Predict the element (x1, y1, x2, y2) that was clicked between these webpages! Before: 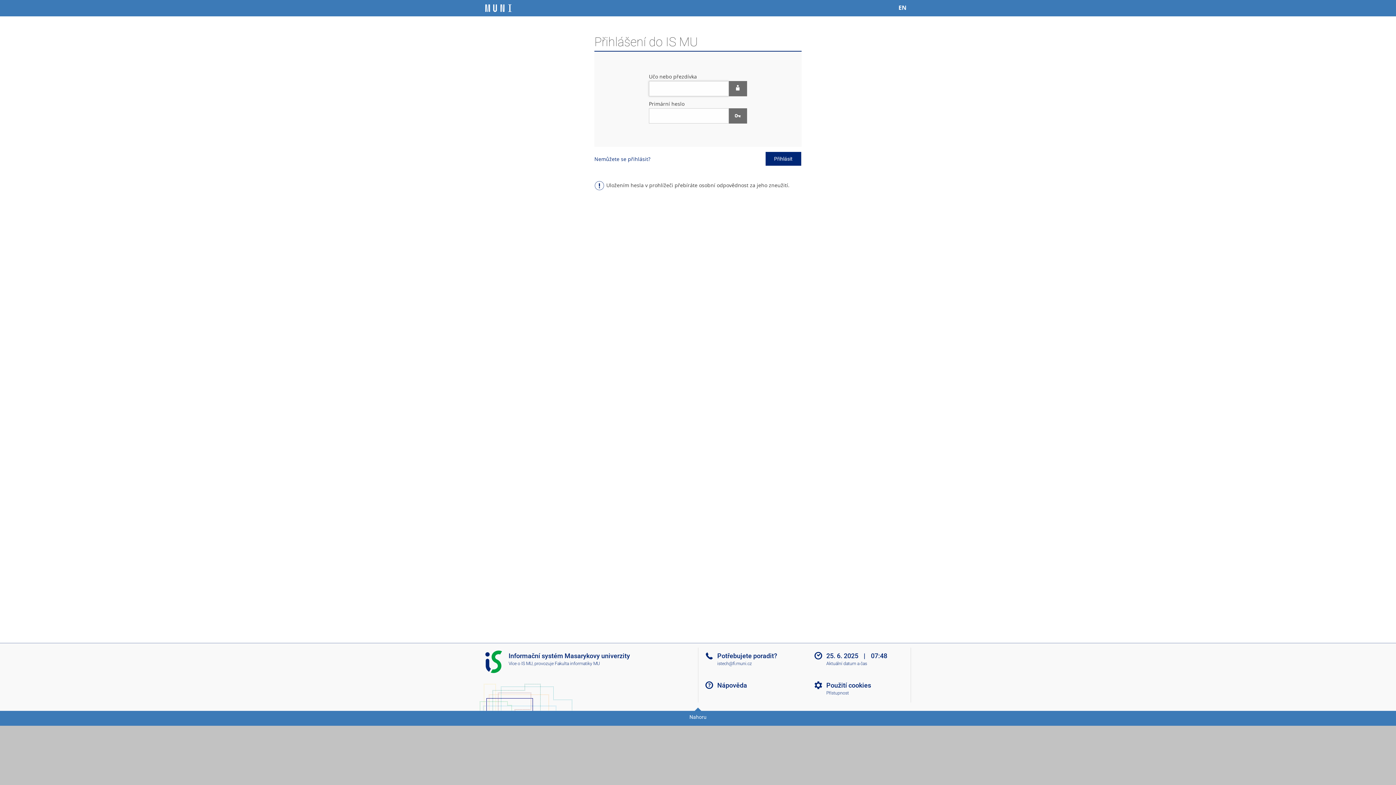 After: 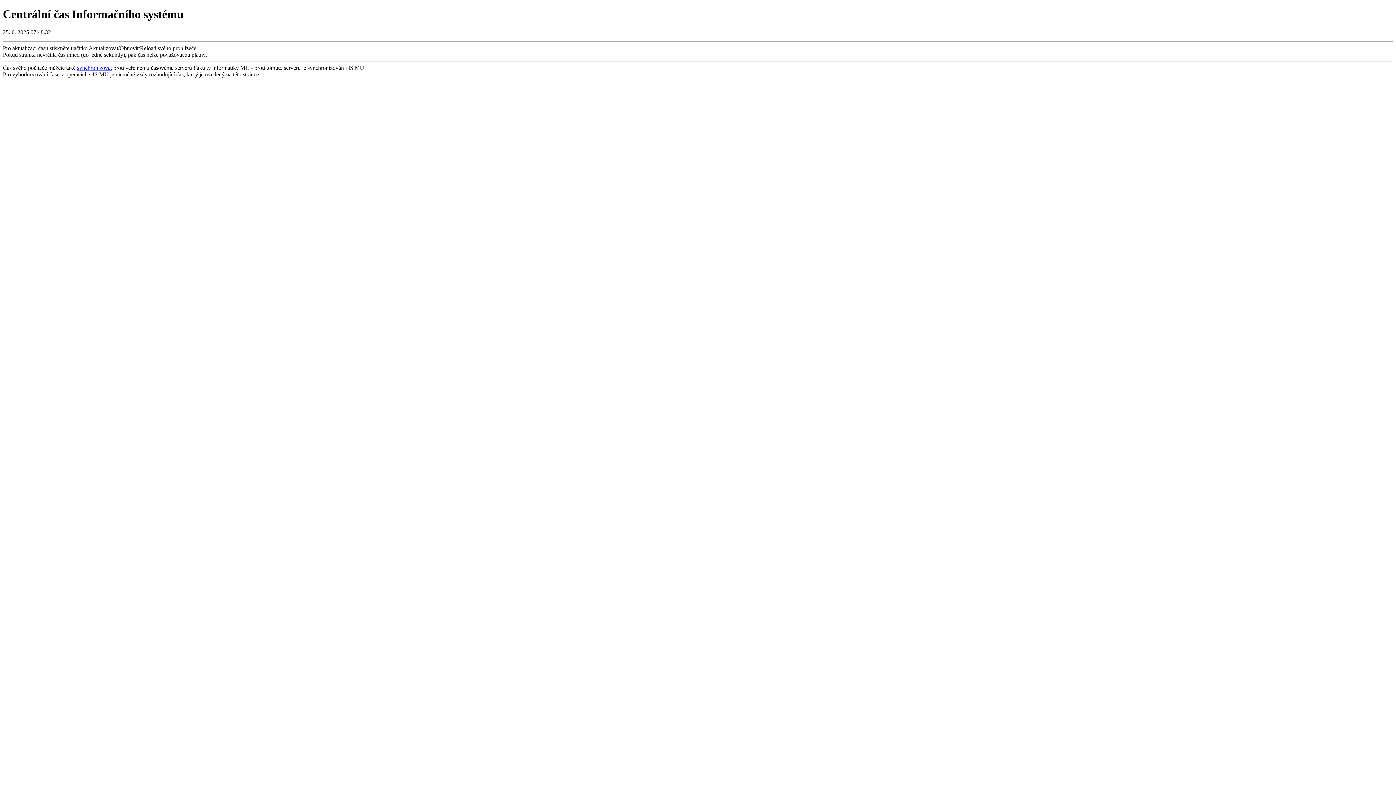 Action: bbox: (812, 661, 916, 666) label: Aktuální datum a čas